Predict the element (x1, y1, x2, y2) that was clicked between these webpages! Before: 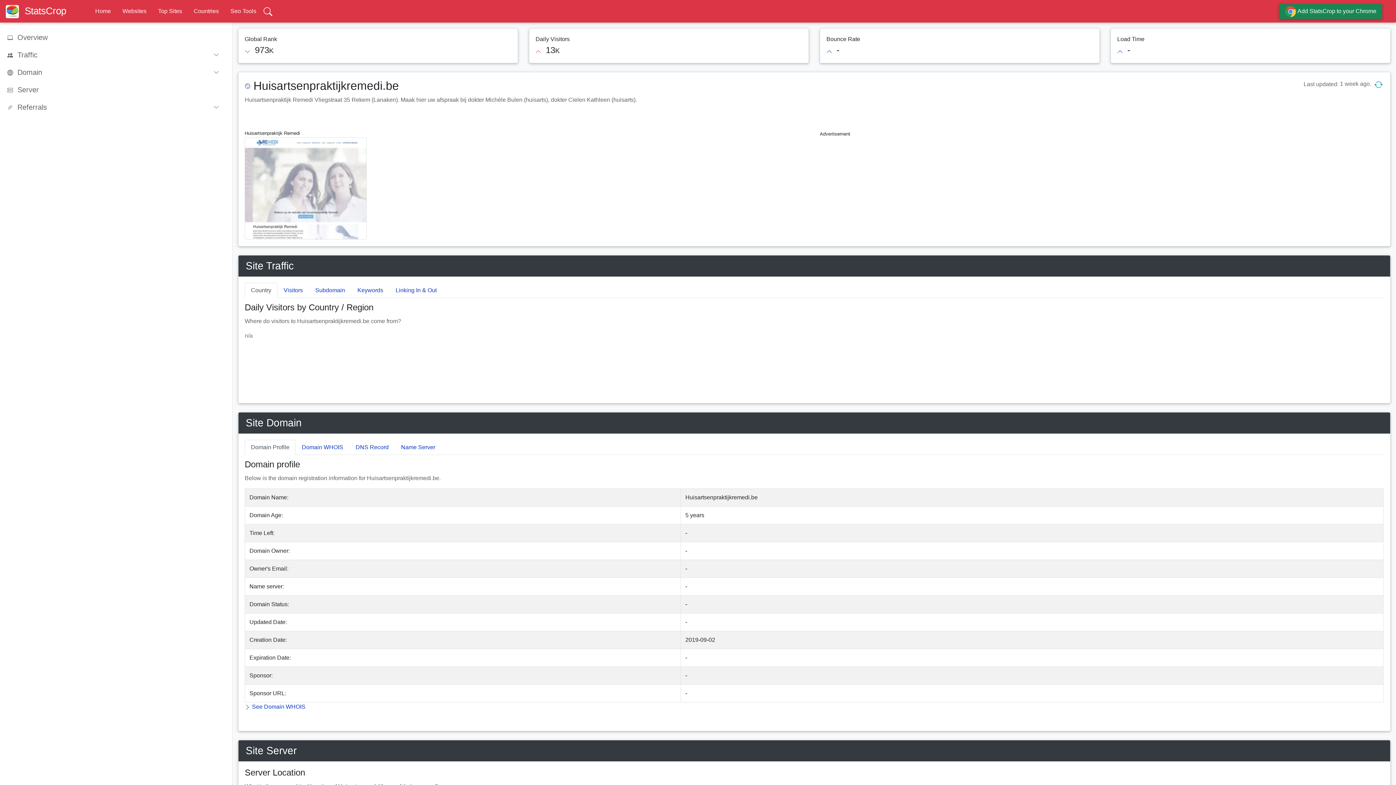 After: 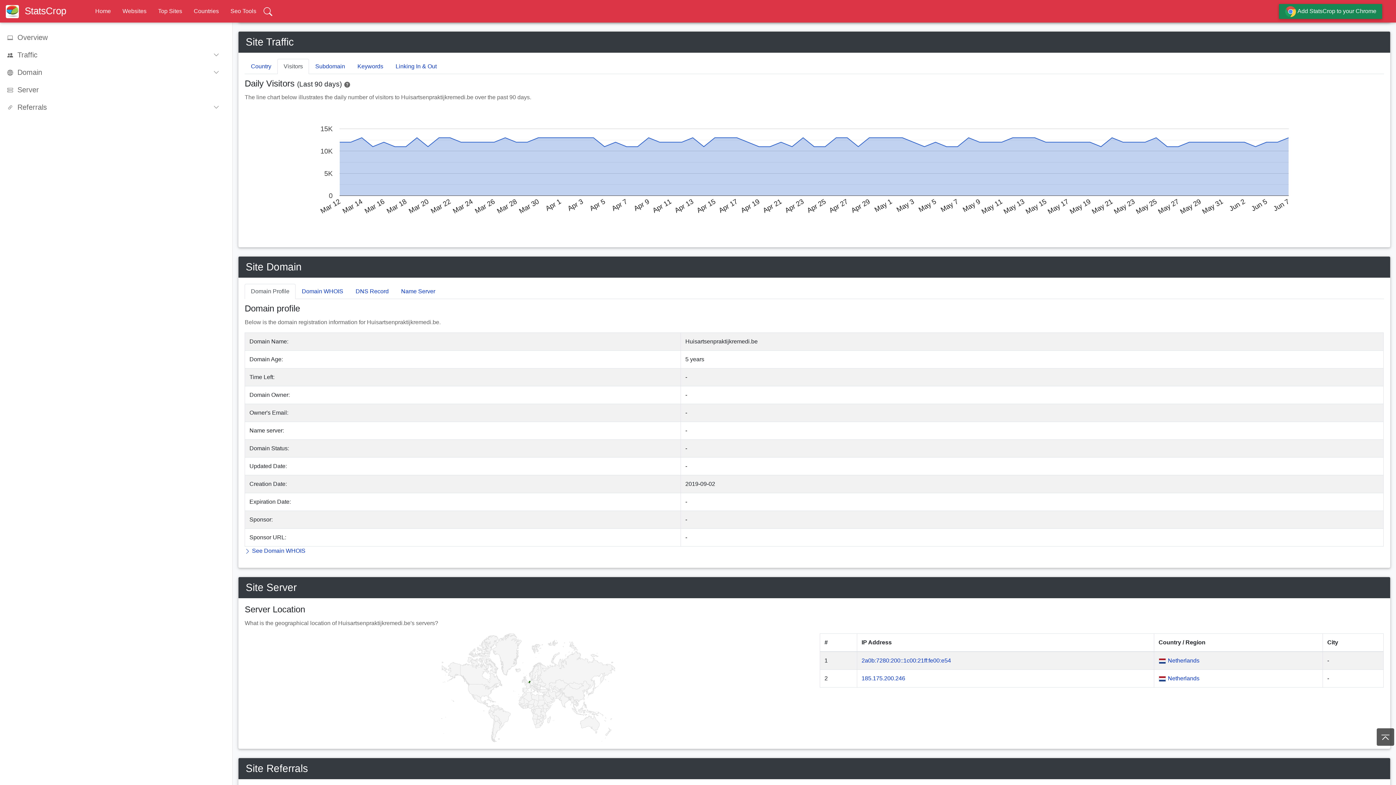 Action: label: Visitors bbox: (277, 282, 309, 298)